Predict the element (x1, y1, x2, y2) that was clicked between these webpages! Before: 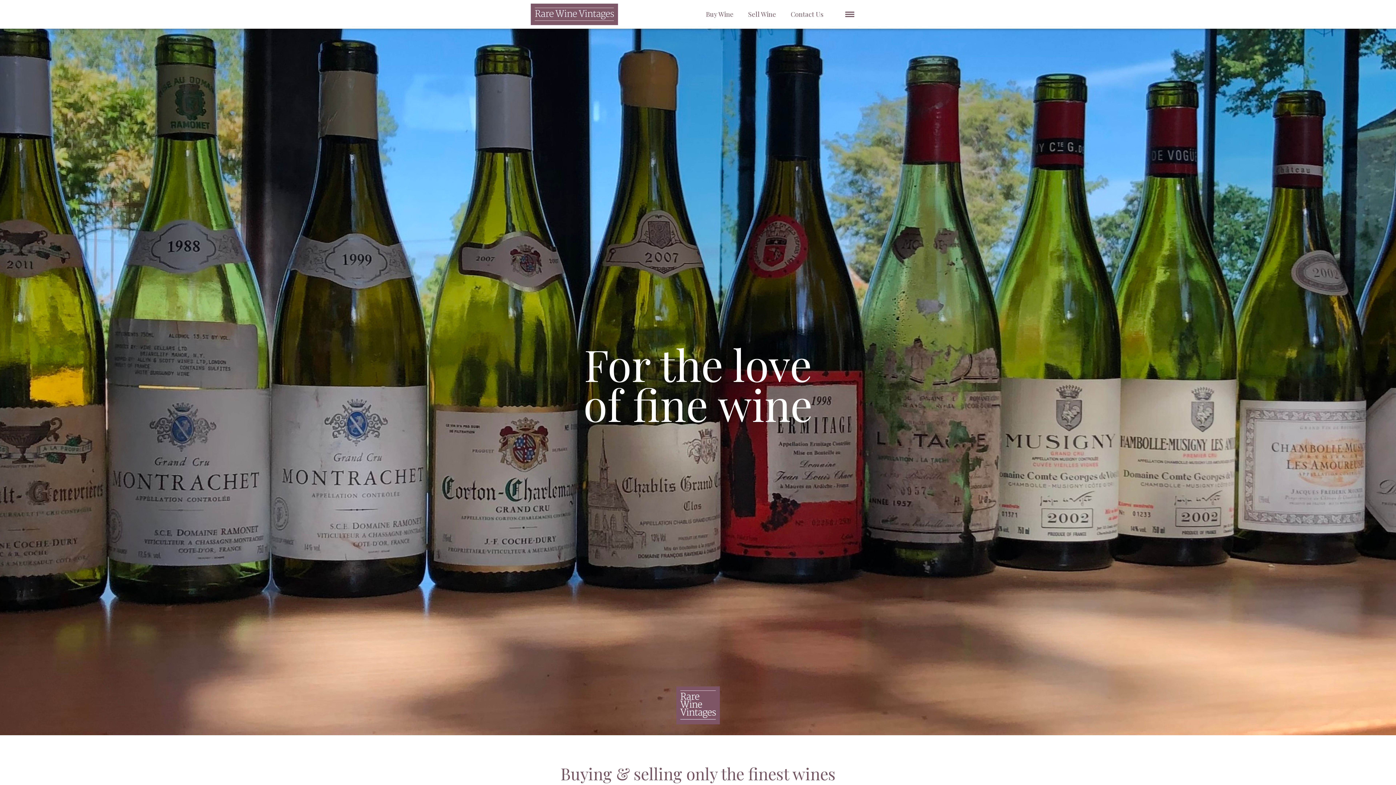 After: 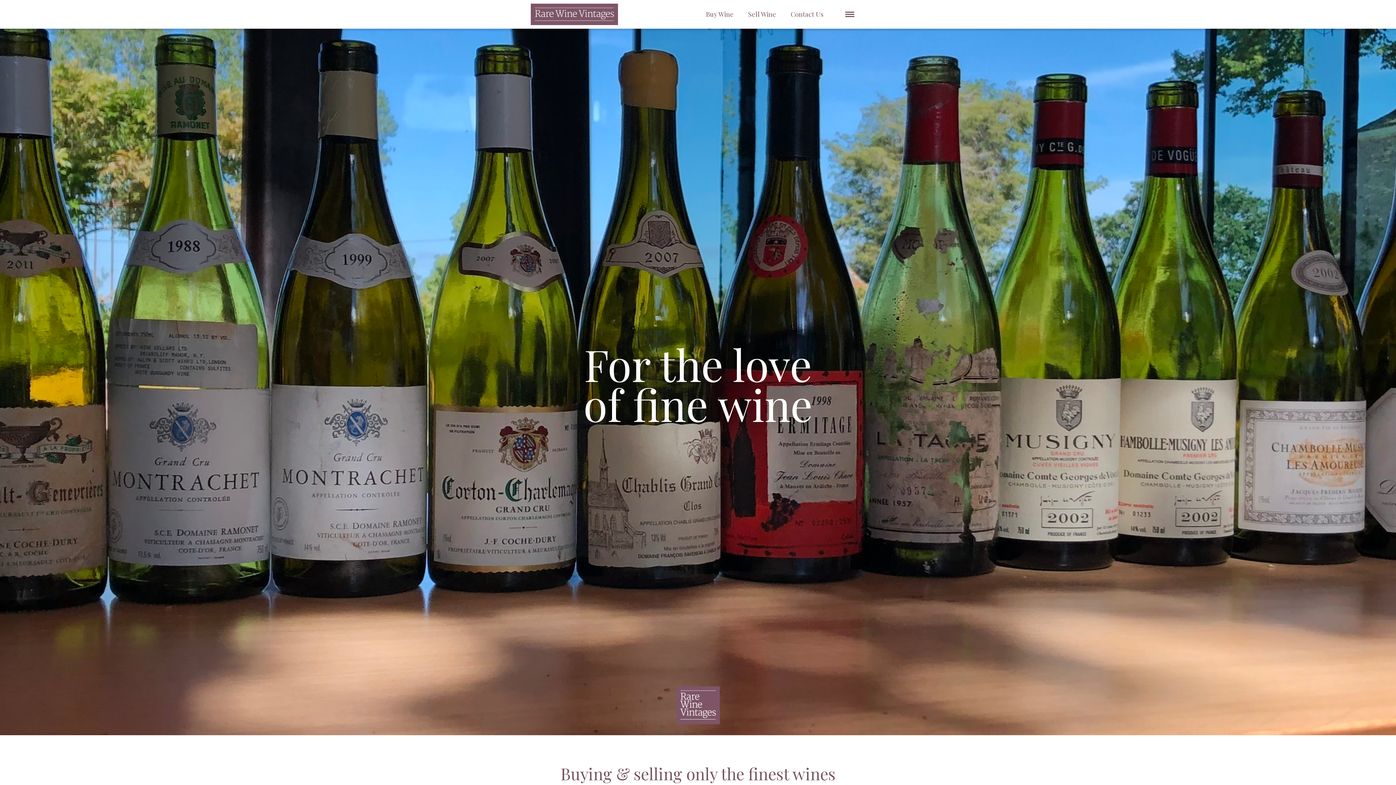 Action: bbox: (527, 3, 618, 24)